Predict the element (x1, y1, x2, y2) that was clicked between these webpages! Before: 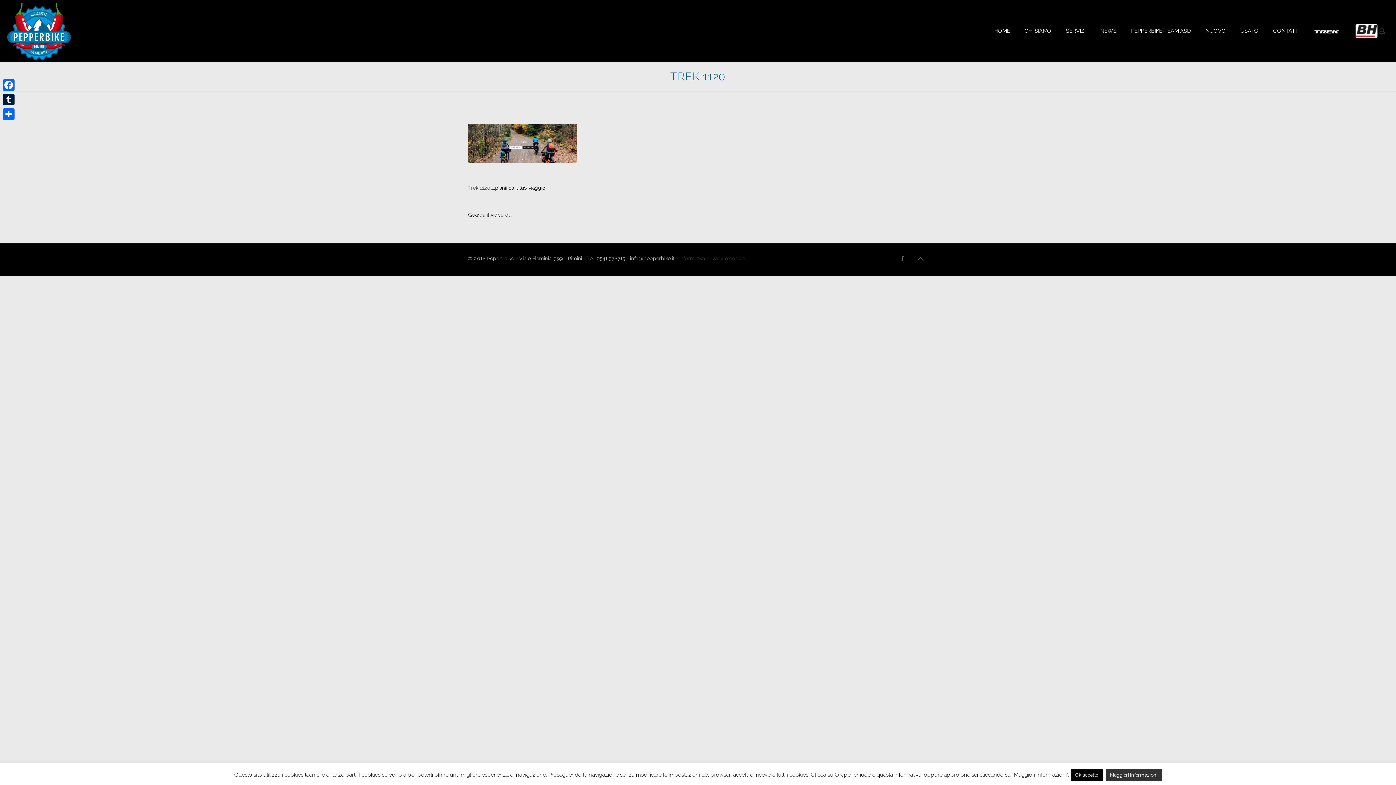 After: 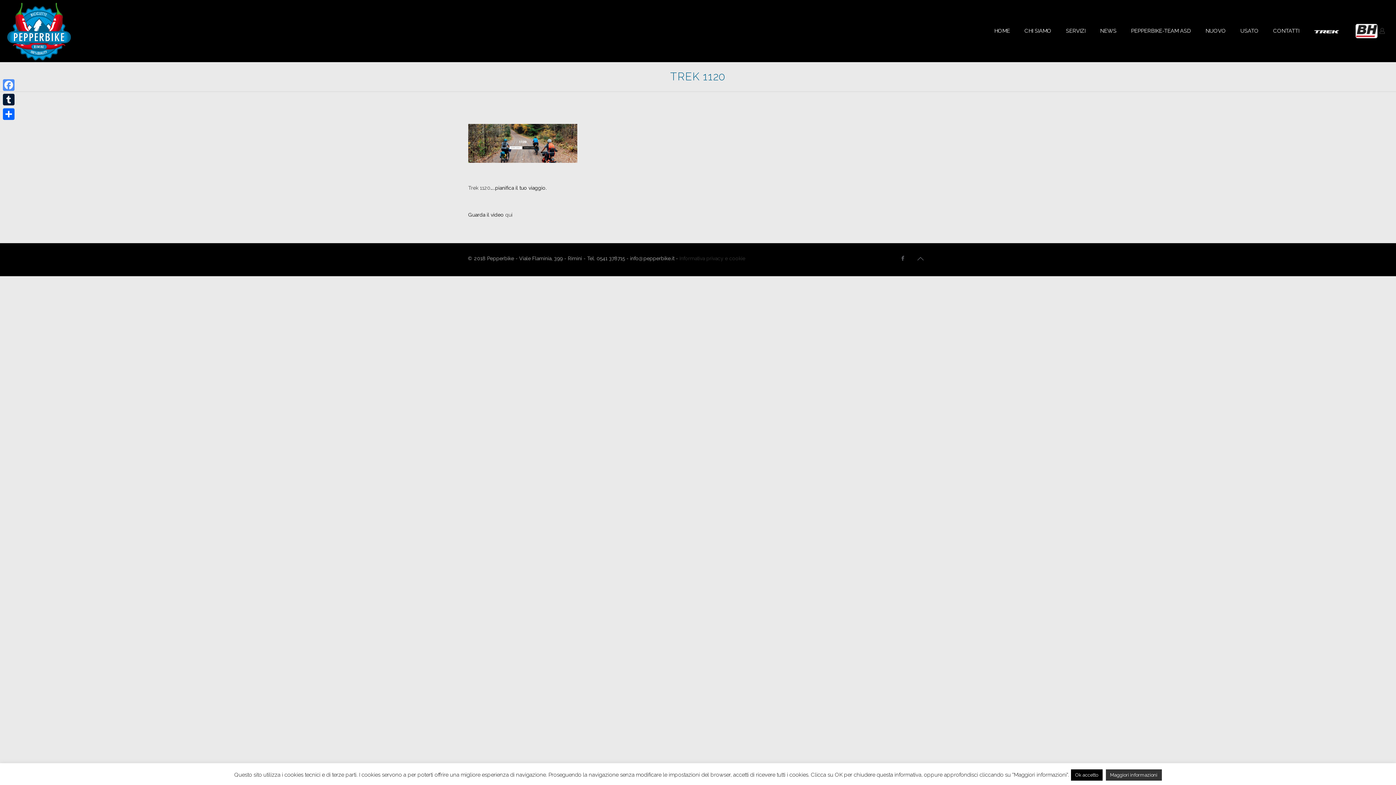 Action: bbox: (1, 77, 16, 92) label: Facebook